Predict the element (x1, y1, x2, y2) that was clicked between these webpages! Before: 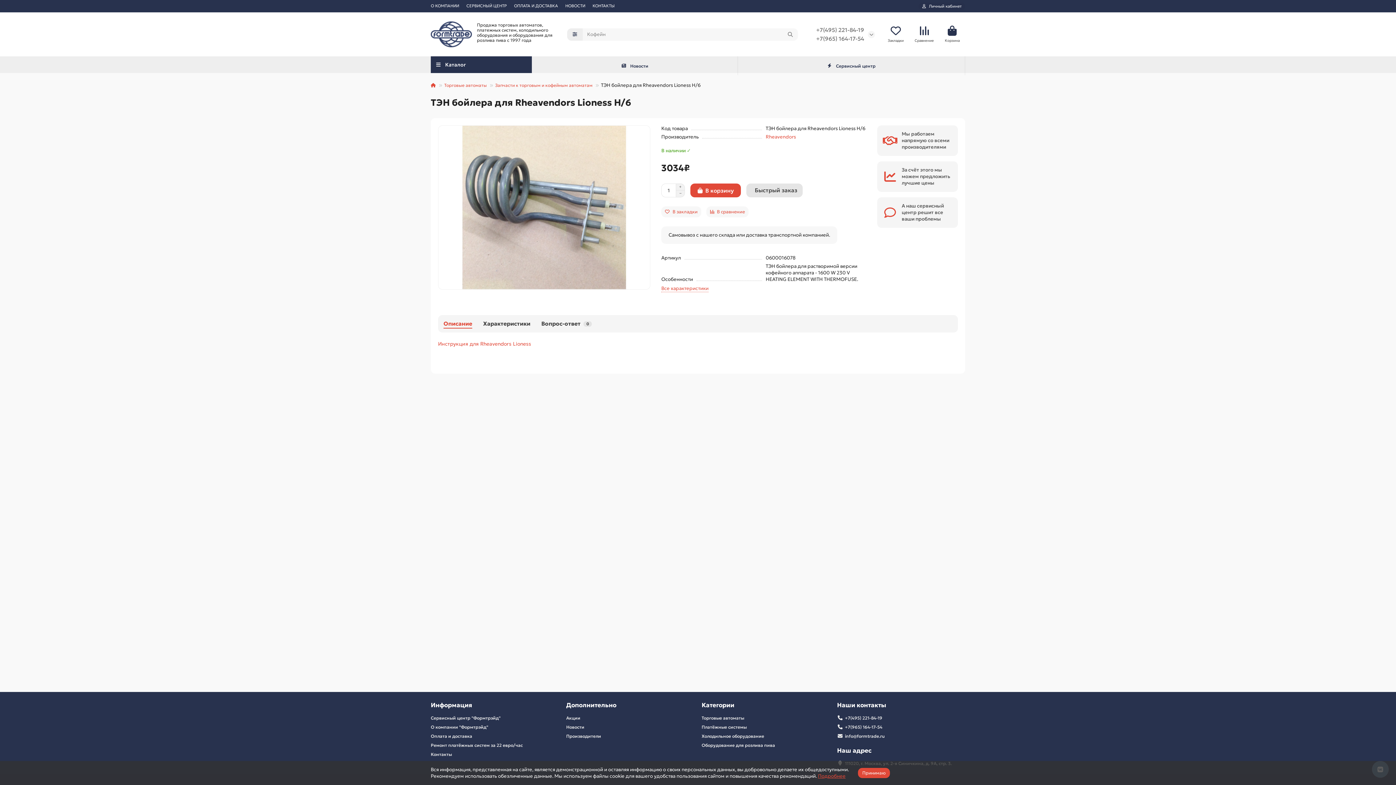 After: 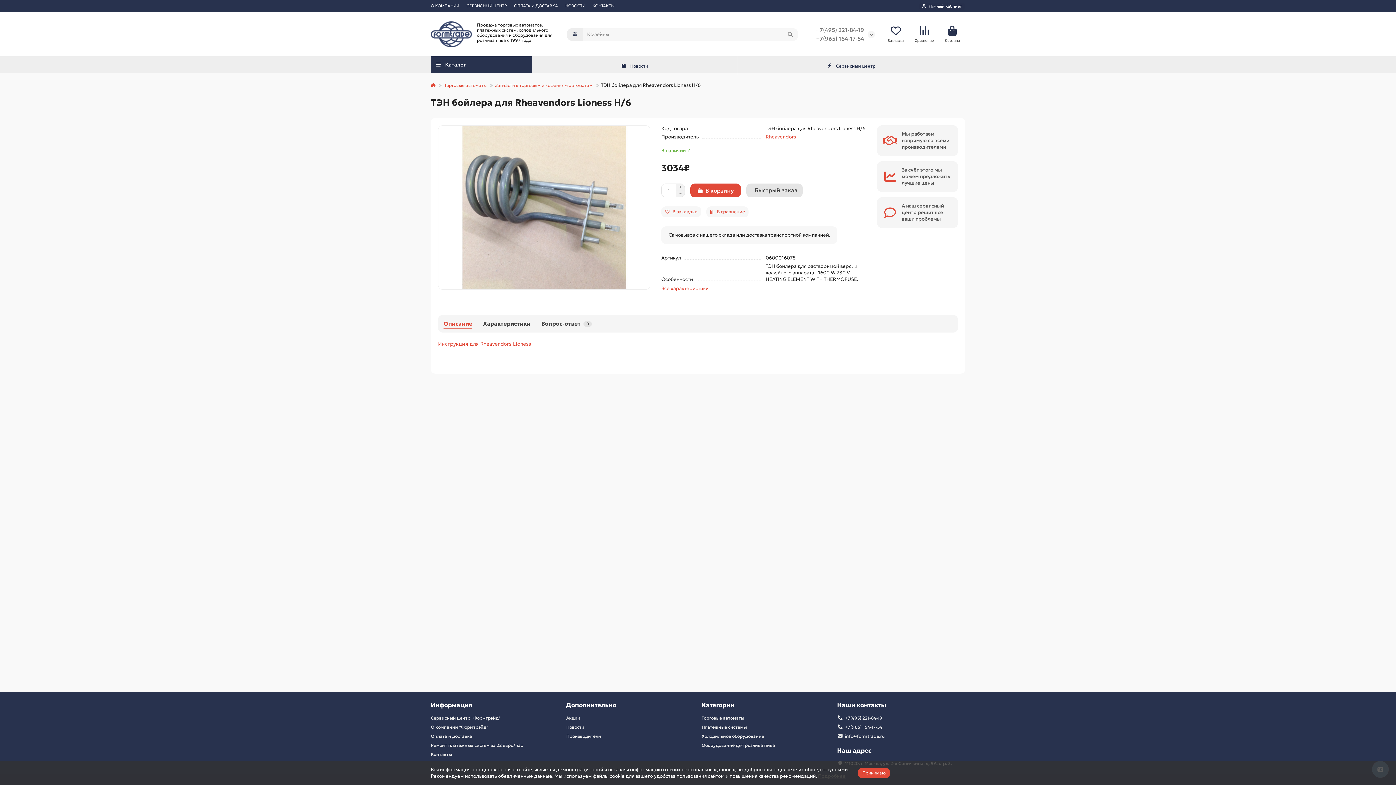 Action: label: Подробнее bbox: (818, 773, 845, 779)